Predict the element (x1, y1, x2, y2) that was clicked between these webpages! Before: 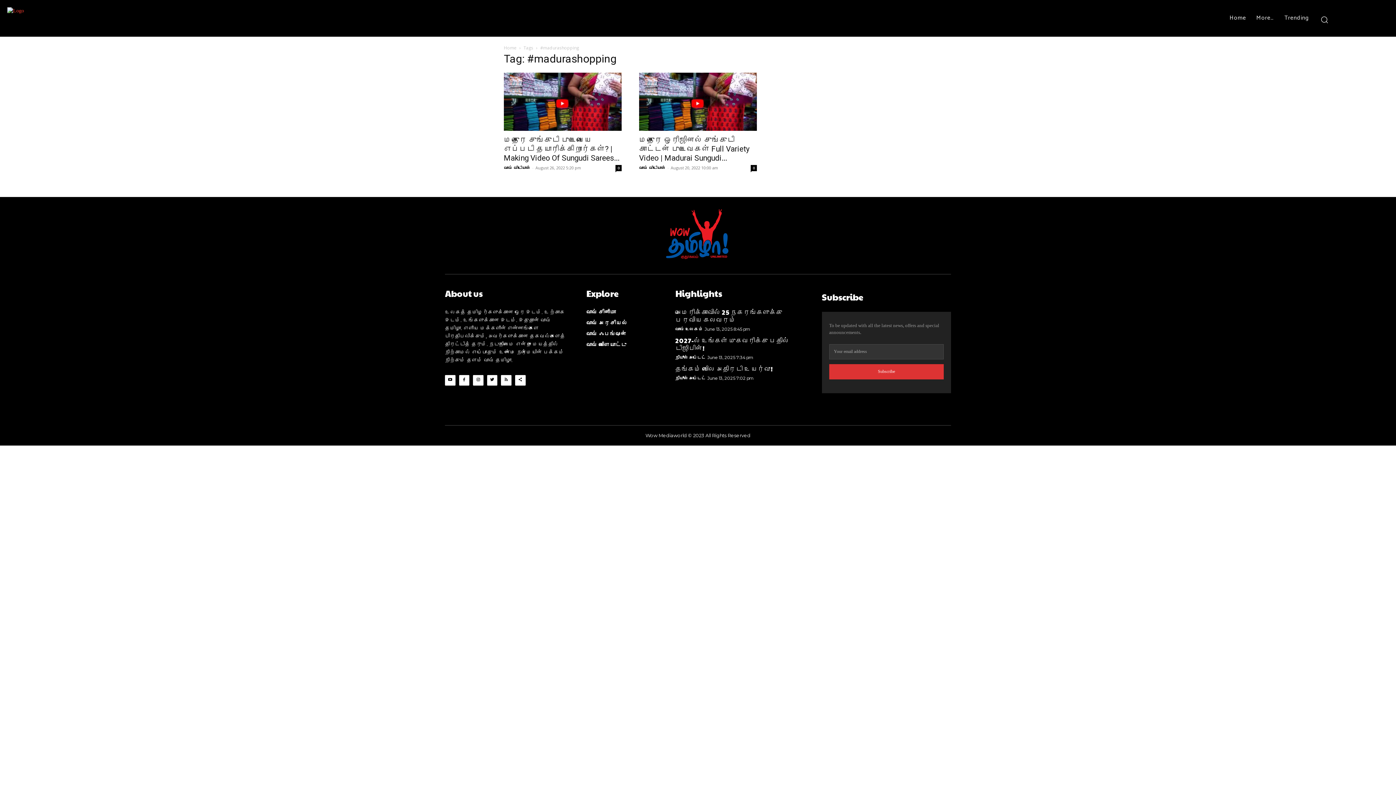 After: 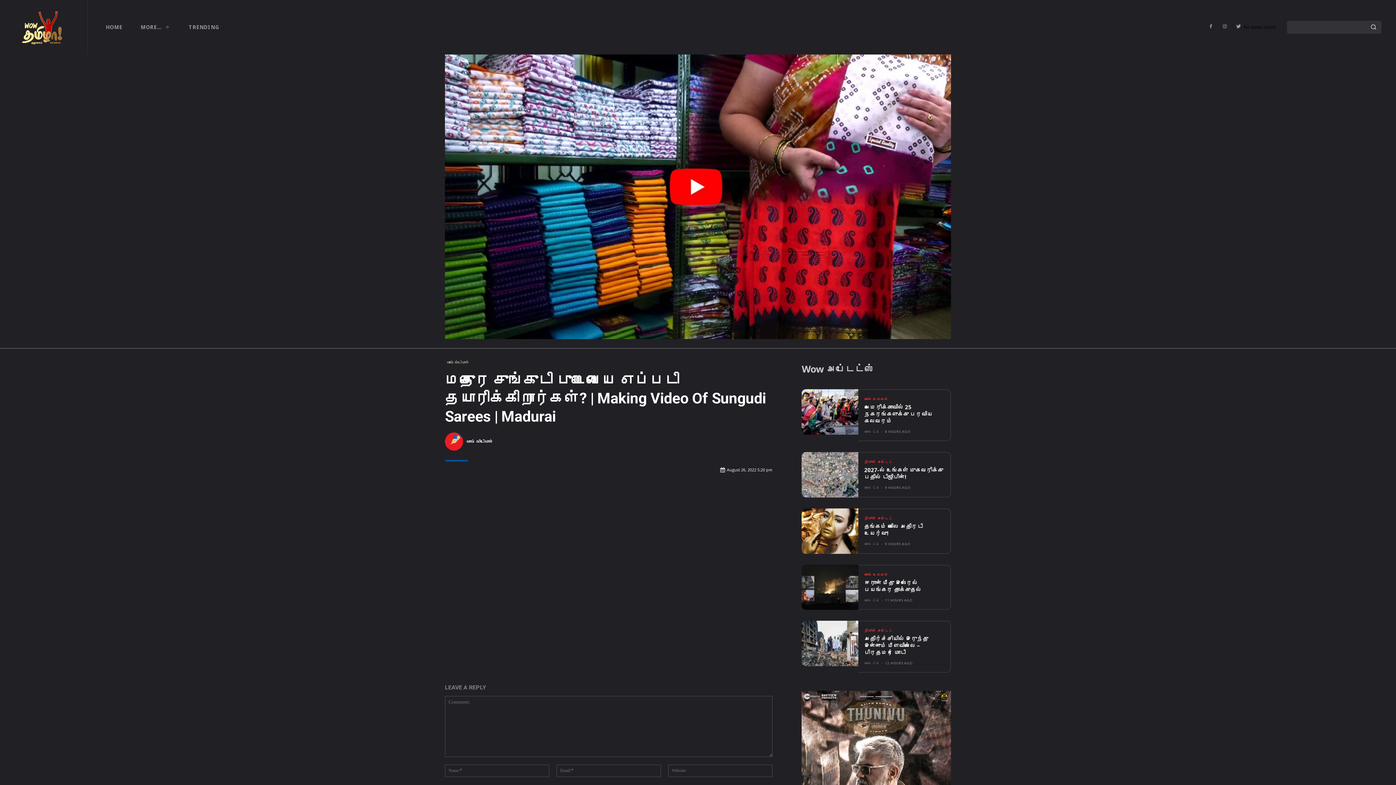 Action: label: மதுரை சுங்குடி புடவையை எப்படி தயாரிக்கிறார்கள்? | Making Video Of Sungudi Sarees... bbox: (504, 135, 619, 162)